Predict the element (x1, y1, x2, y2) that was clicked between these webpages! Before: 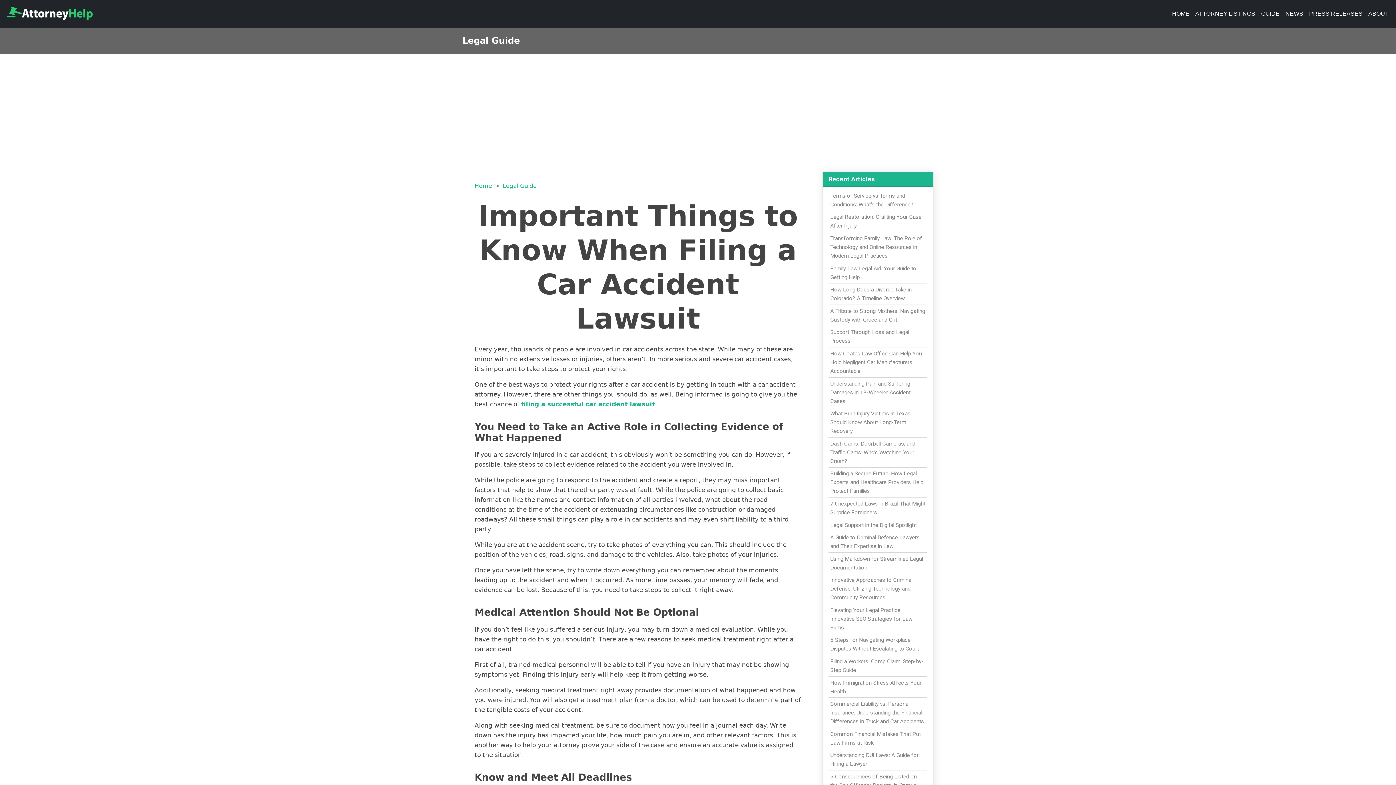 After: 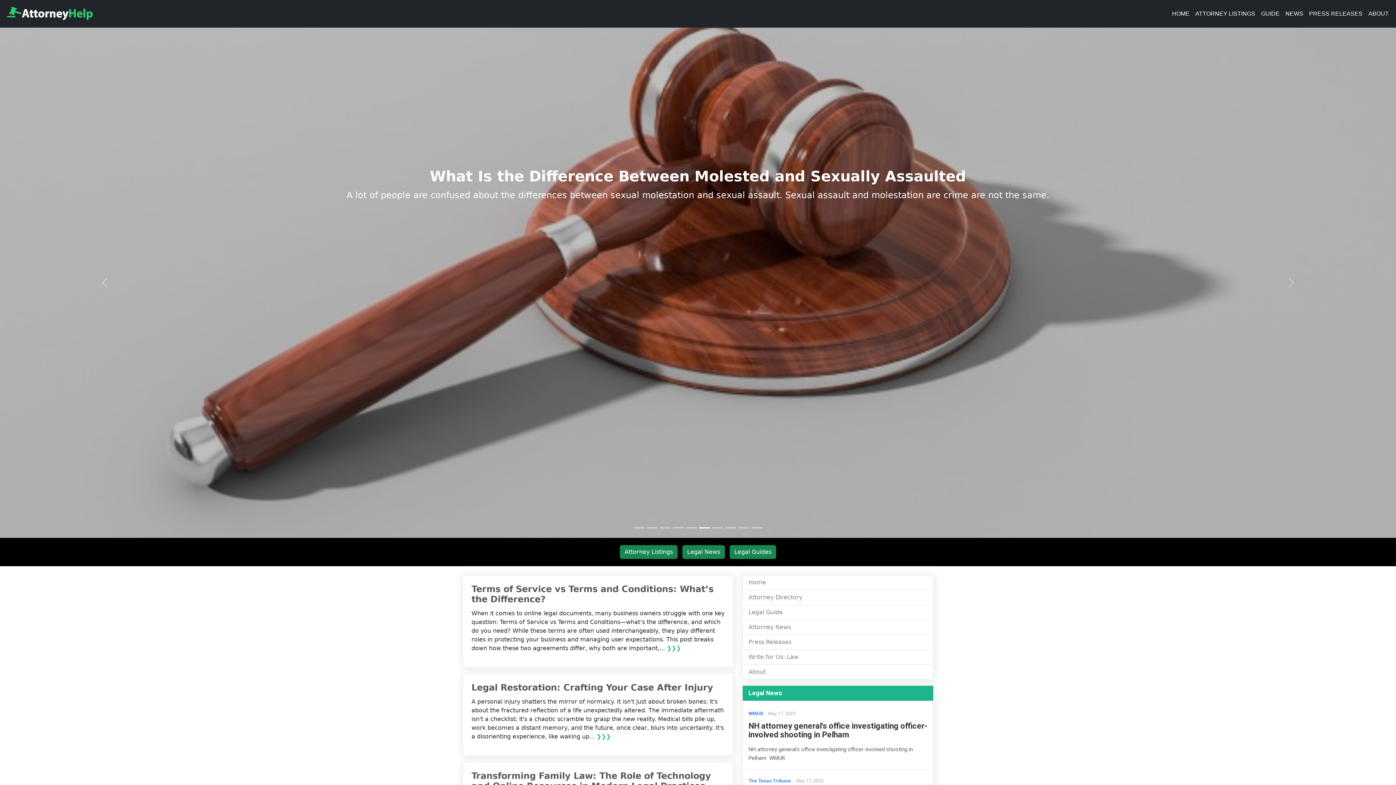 Action: bbox: (4, 2, 95, 24)